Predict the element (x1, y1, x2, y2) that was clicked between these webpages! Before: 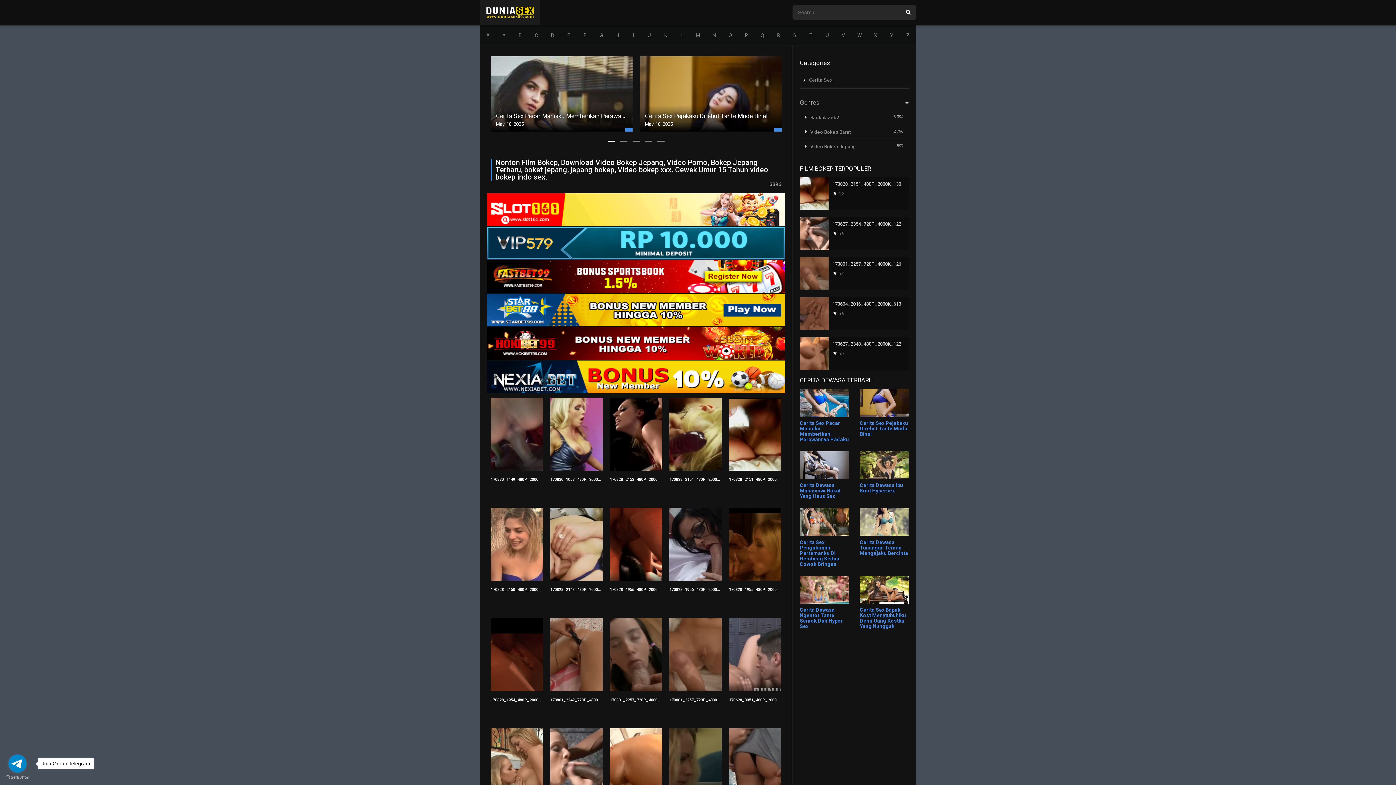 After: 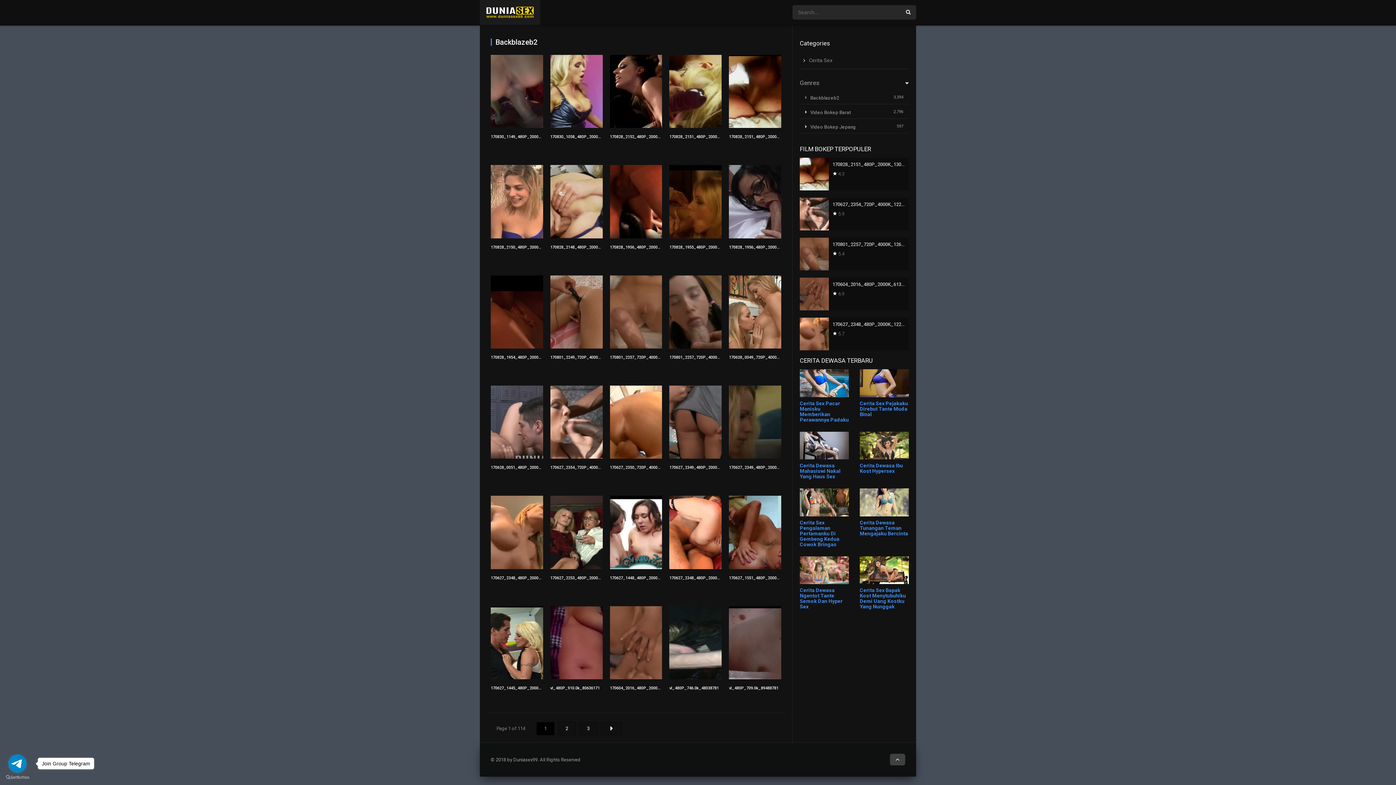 Action: bbox: (805, 114, 839, 120) label: Backblazeb2